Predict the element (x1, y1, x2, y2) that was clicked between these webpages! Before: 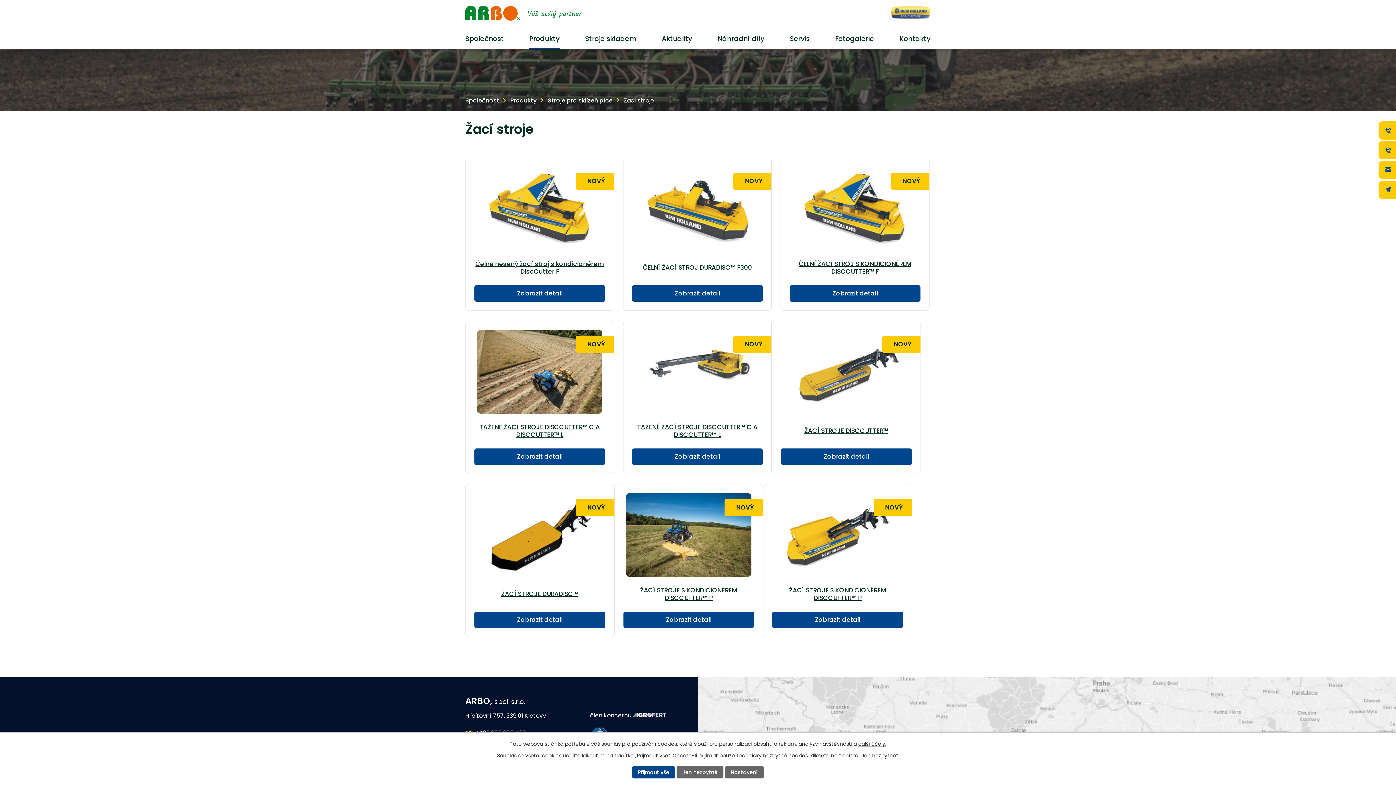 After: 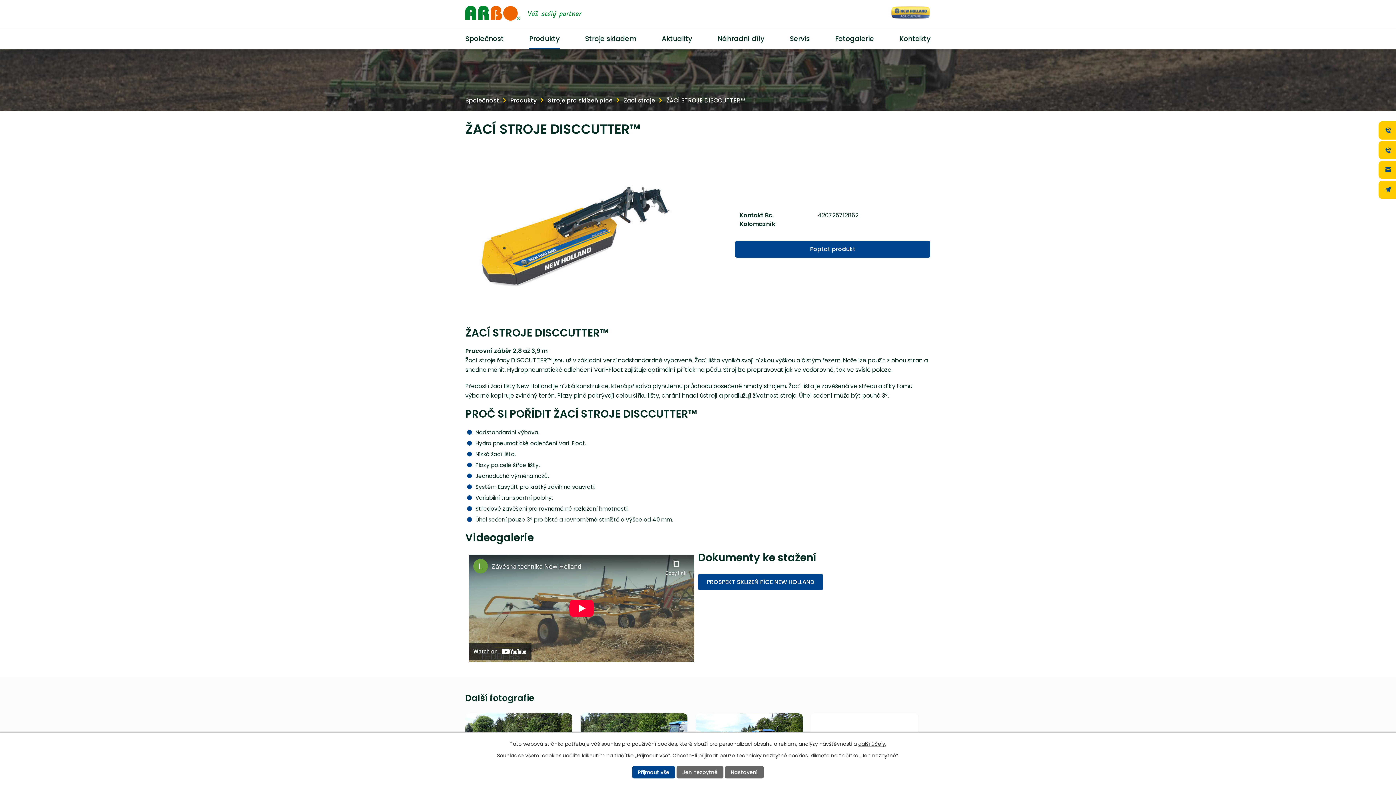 Action: label: ŽACÍ STROJE DISCCUTTER™ bbox: (781, 427, 911, 434)